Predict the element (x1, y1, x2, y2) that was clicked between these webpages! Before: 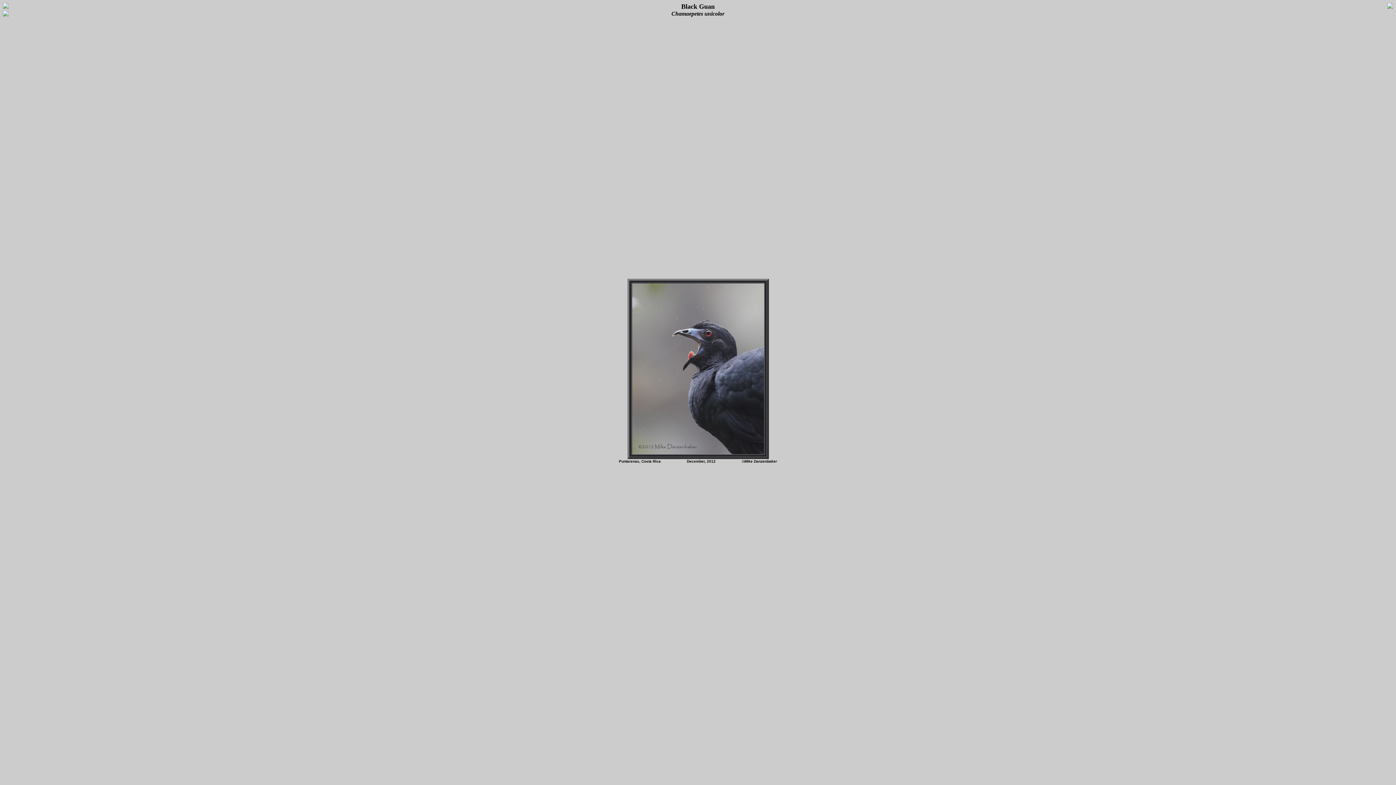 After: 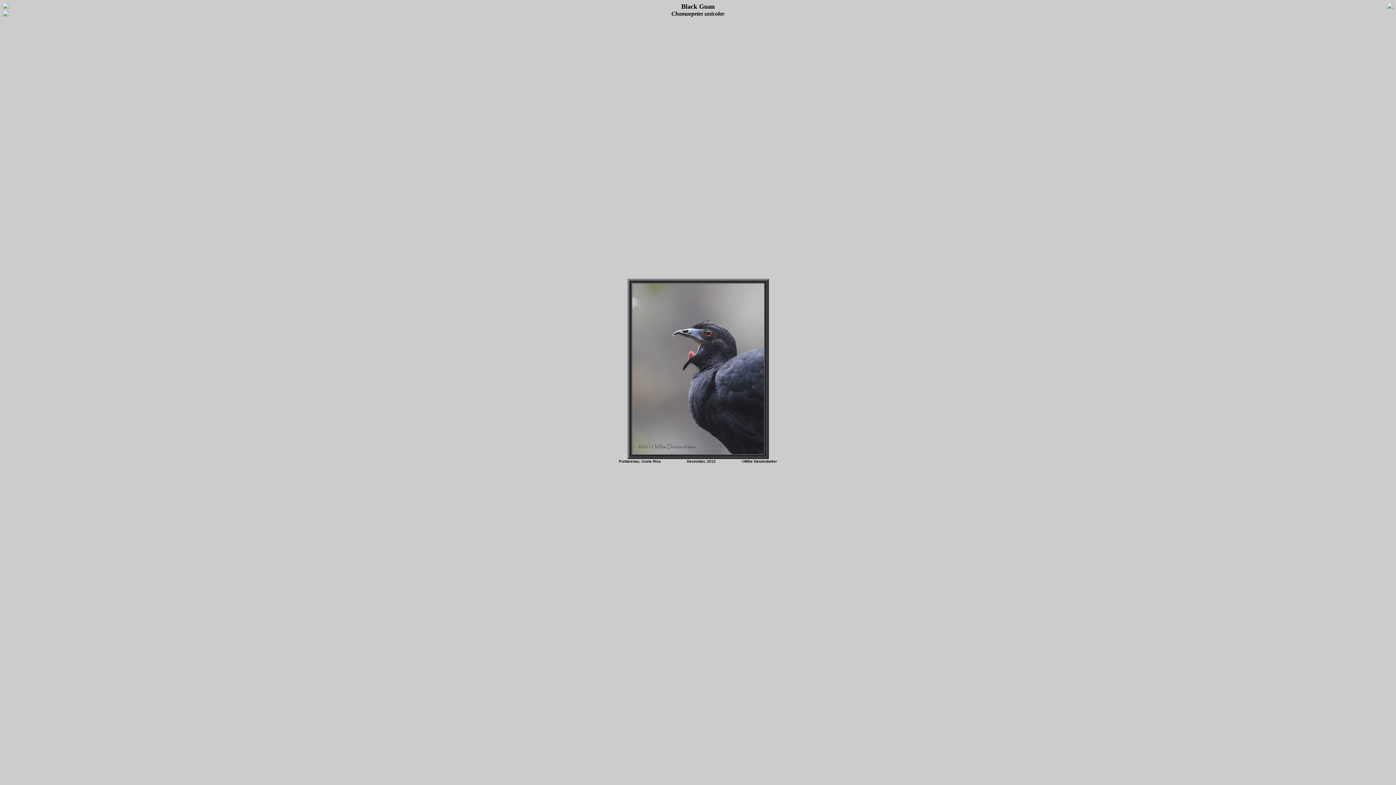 Action: bbox: (2, 13, 8, 17)